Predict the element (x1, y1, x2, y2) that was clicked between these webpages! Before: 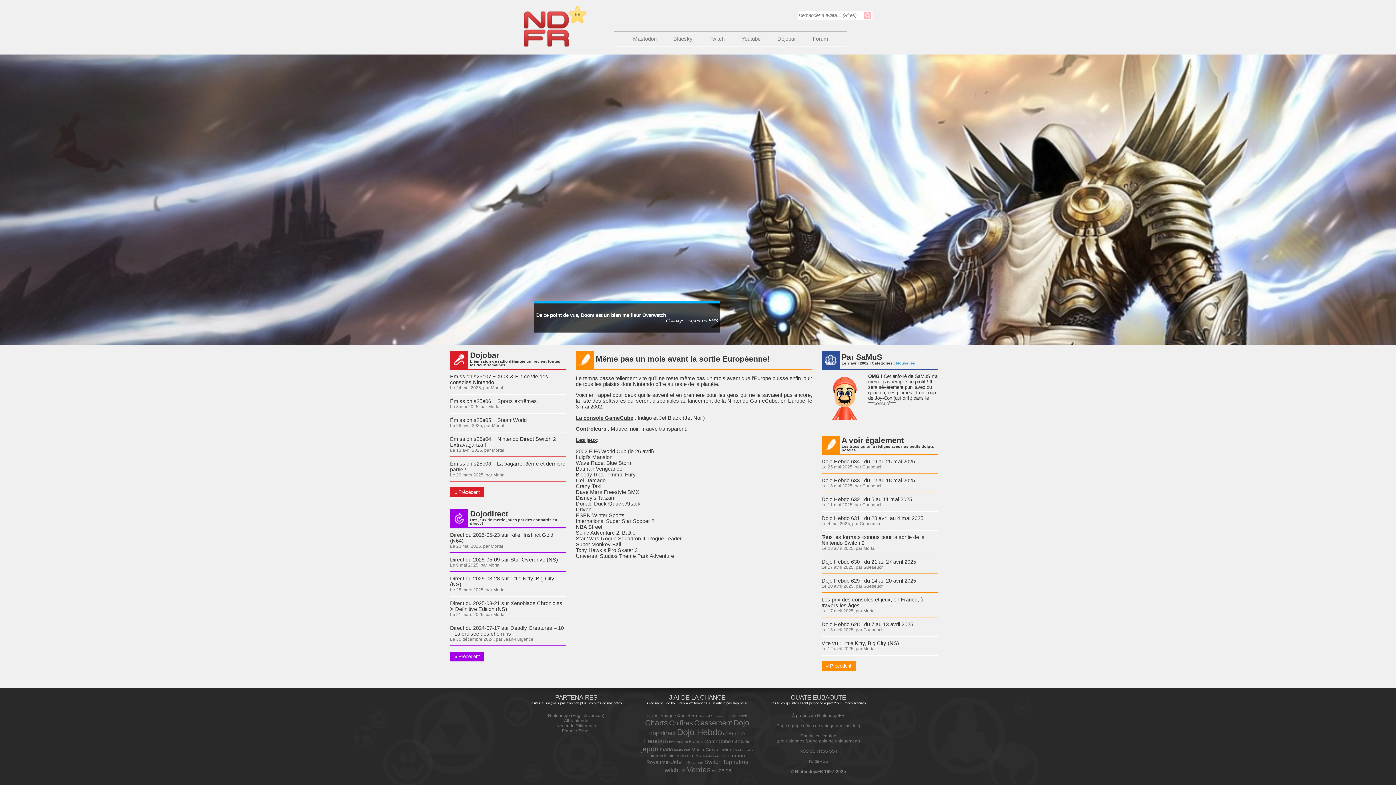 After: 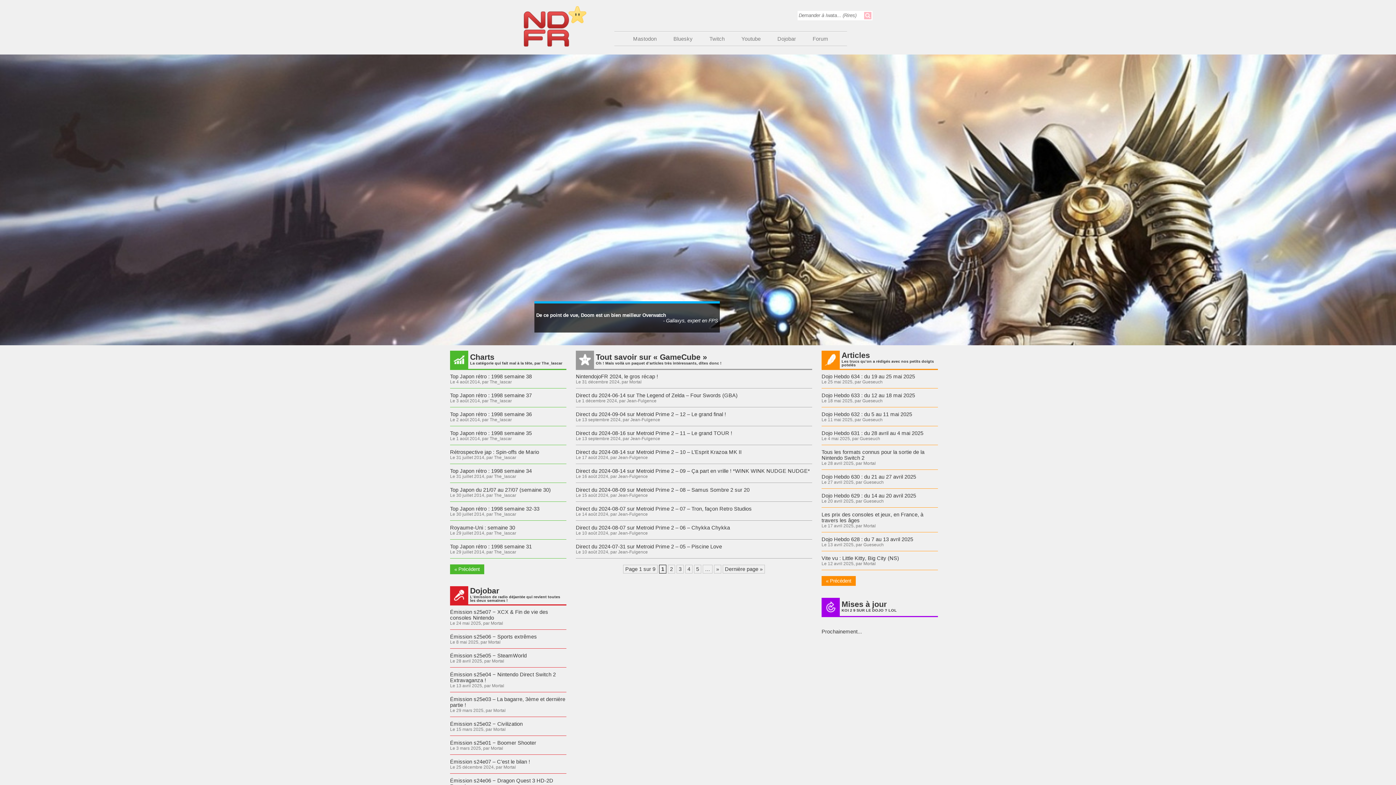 Action: label: GameCube (86 éléments) bbox: (704, 738, 731, 744)